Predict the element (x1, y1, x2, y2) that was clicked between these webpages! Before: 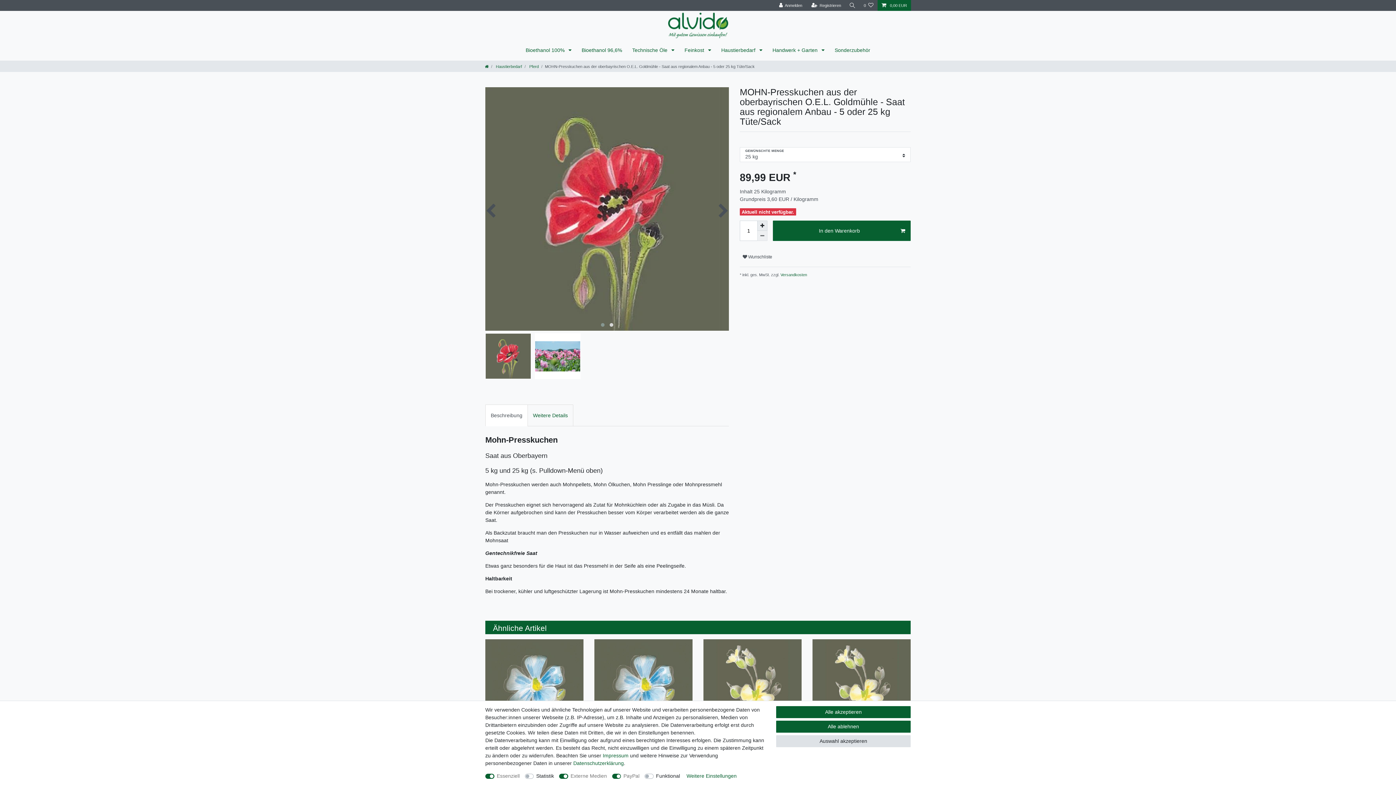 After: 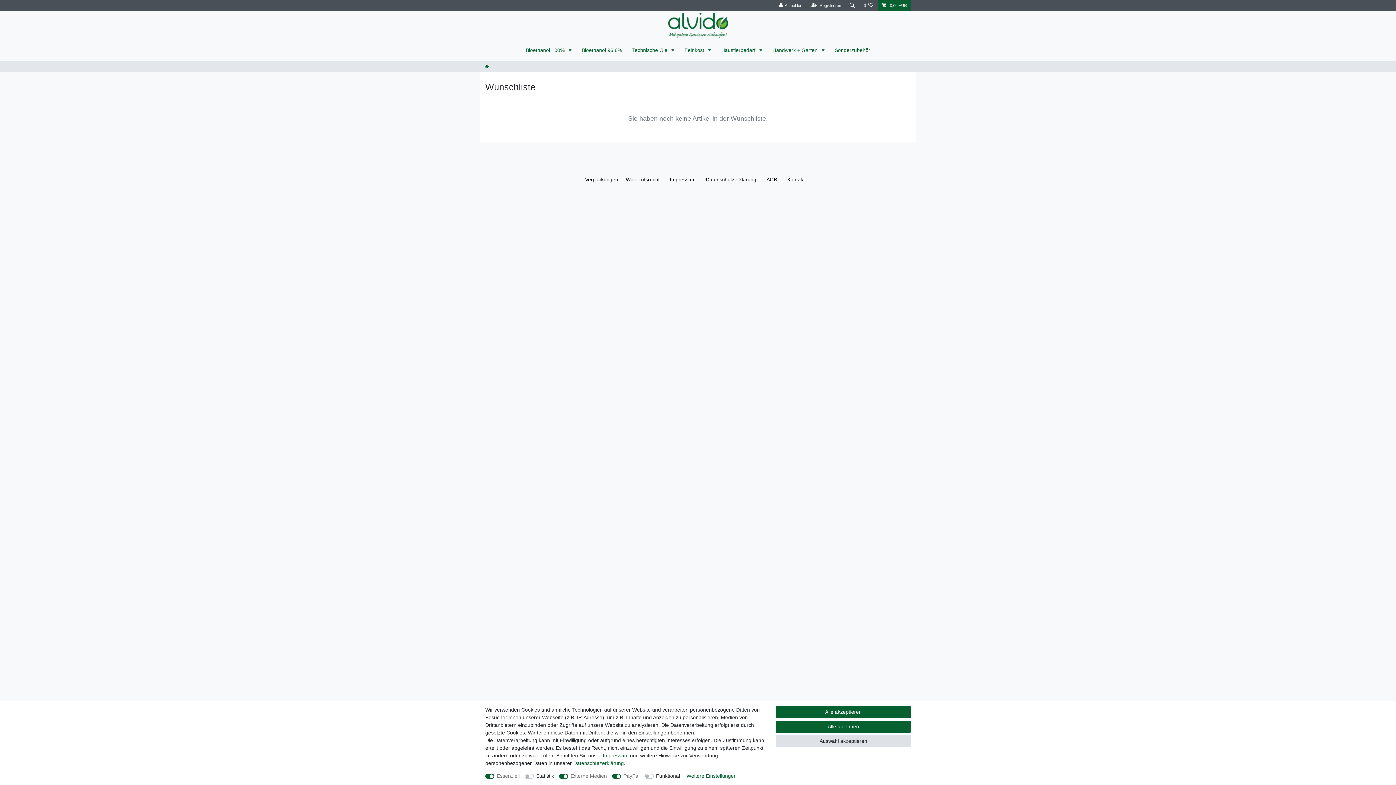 Action: label: Wunschliste bbox: (859, 0, 877, 10)